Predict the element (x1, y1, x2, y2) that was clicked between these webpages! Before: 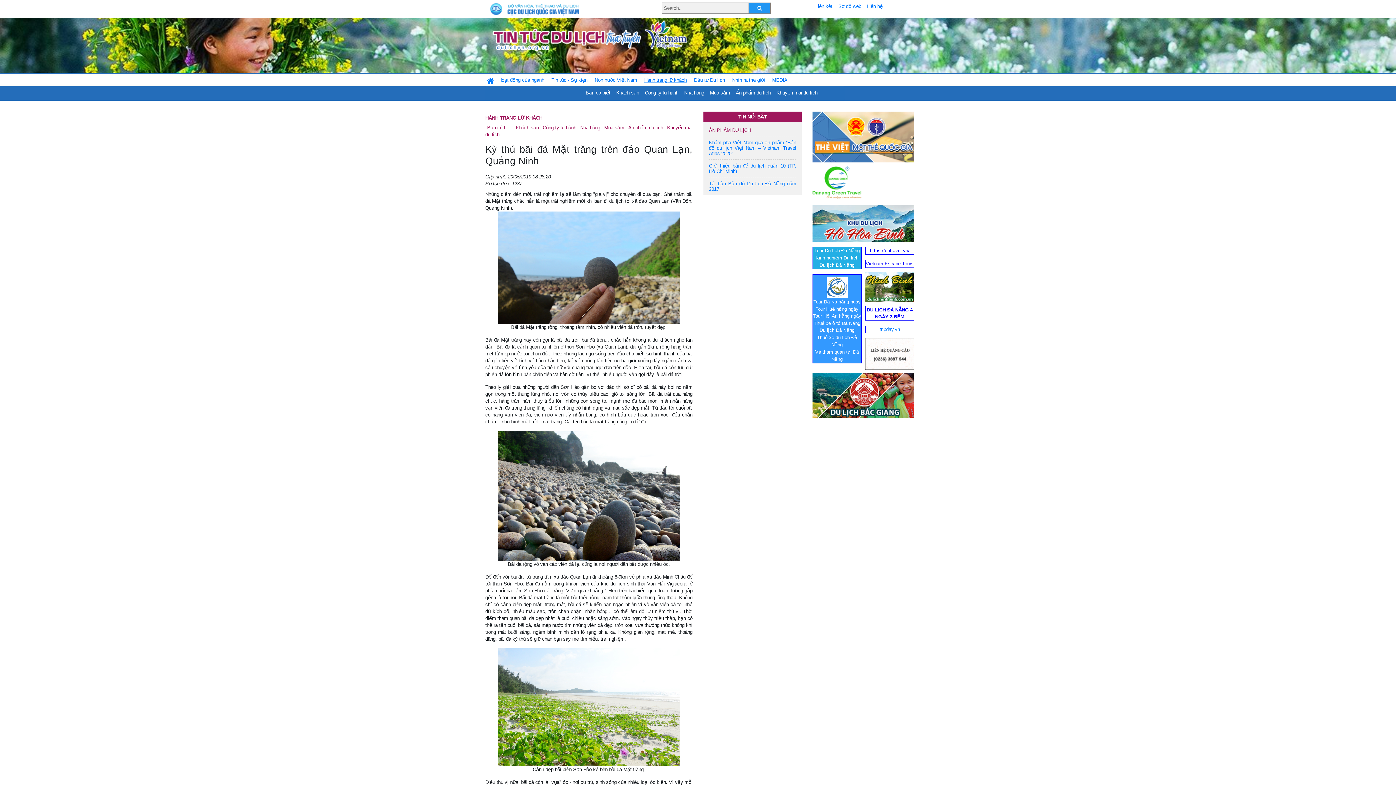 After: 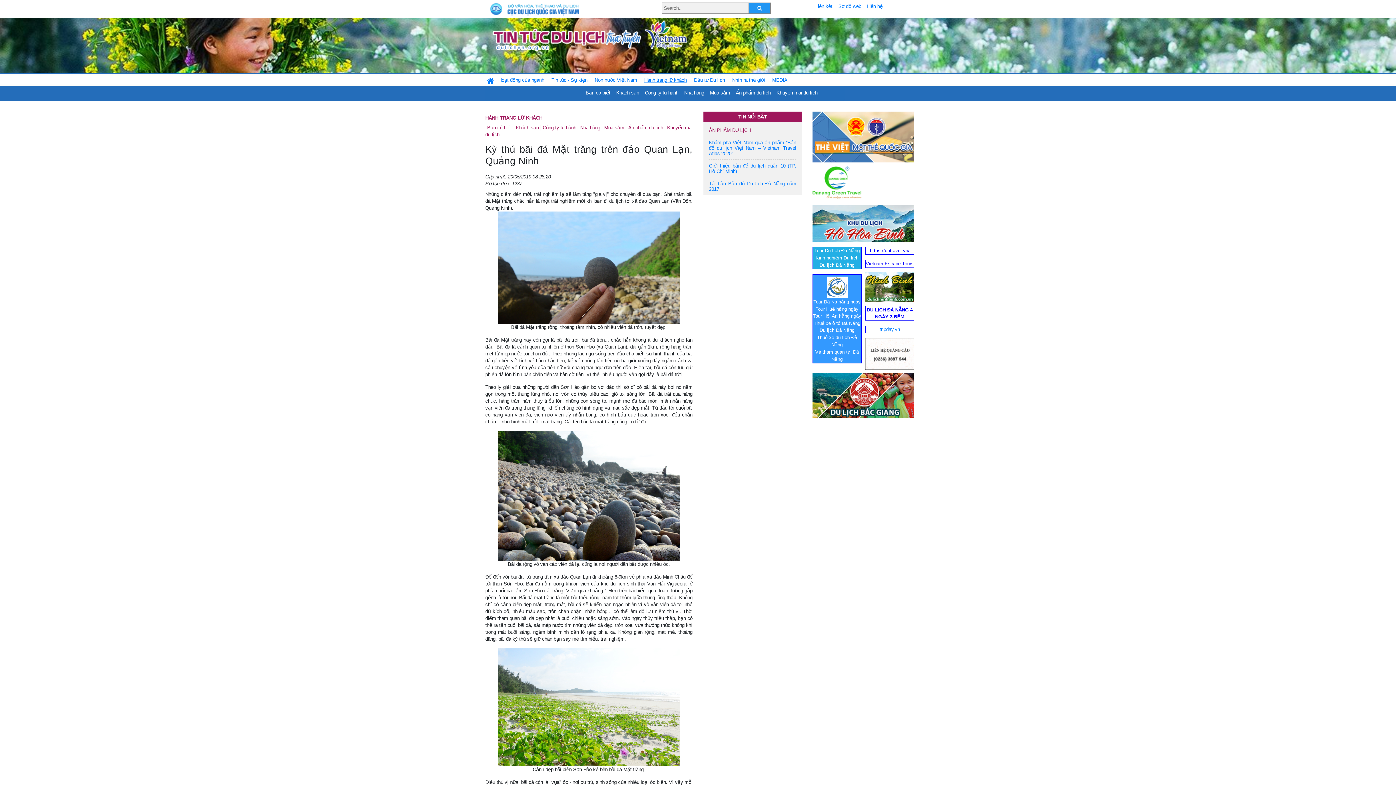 Action: bbox: (812, 220, 914, 226)